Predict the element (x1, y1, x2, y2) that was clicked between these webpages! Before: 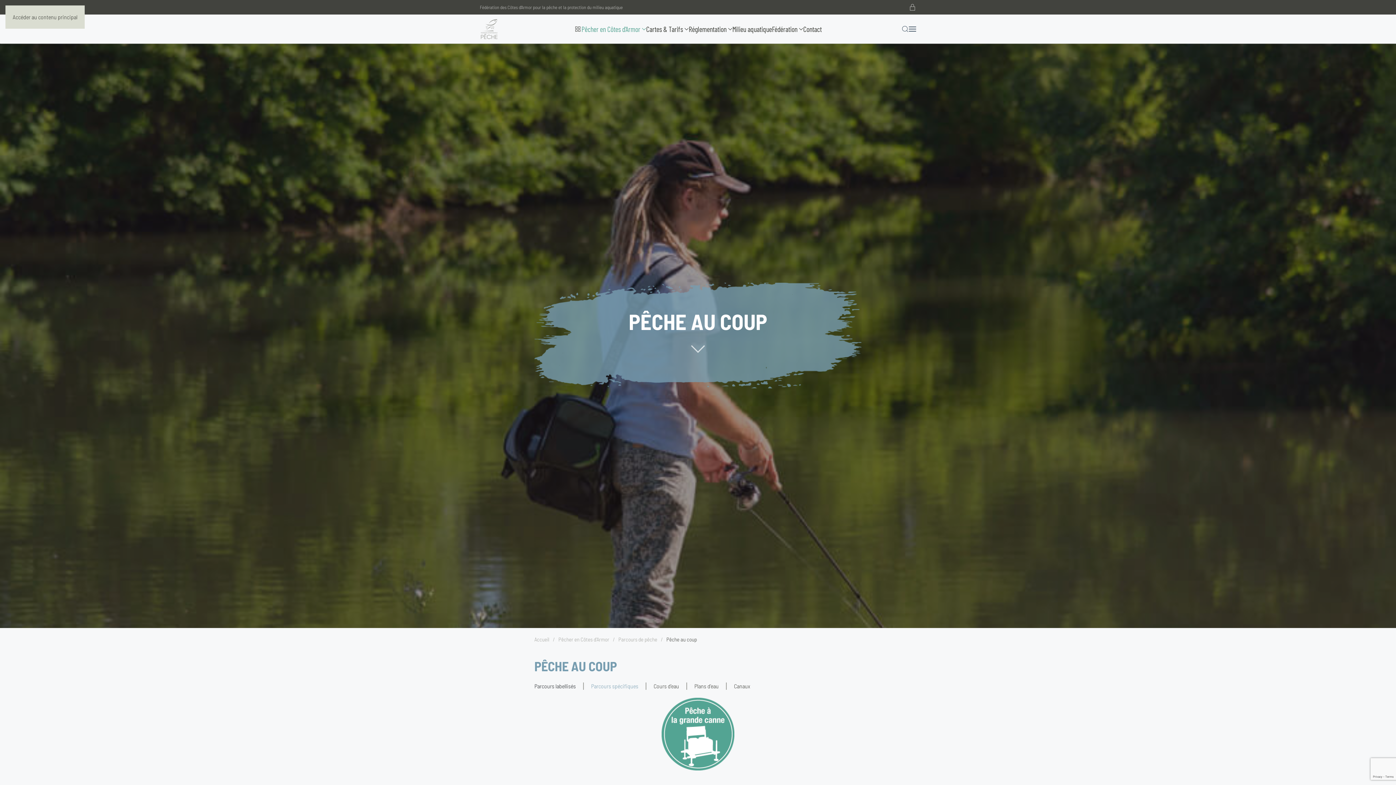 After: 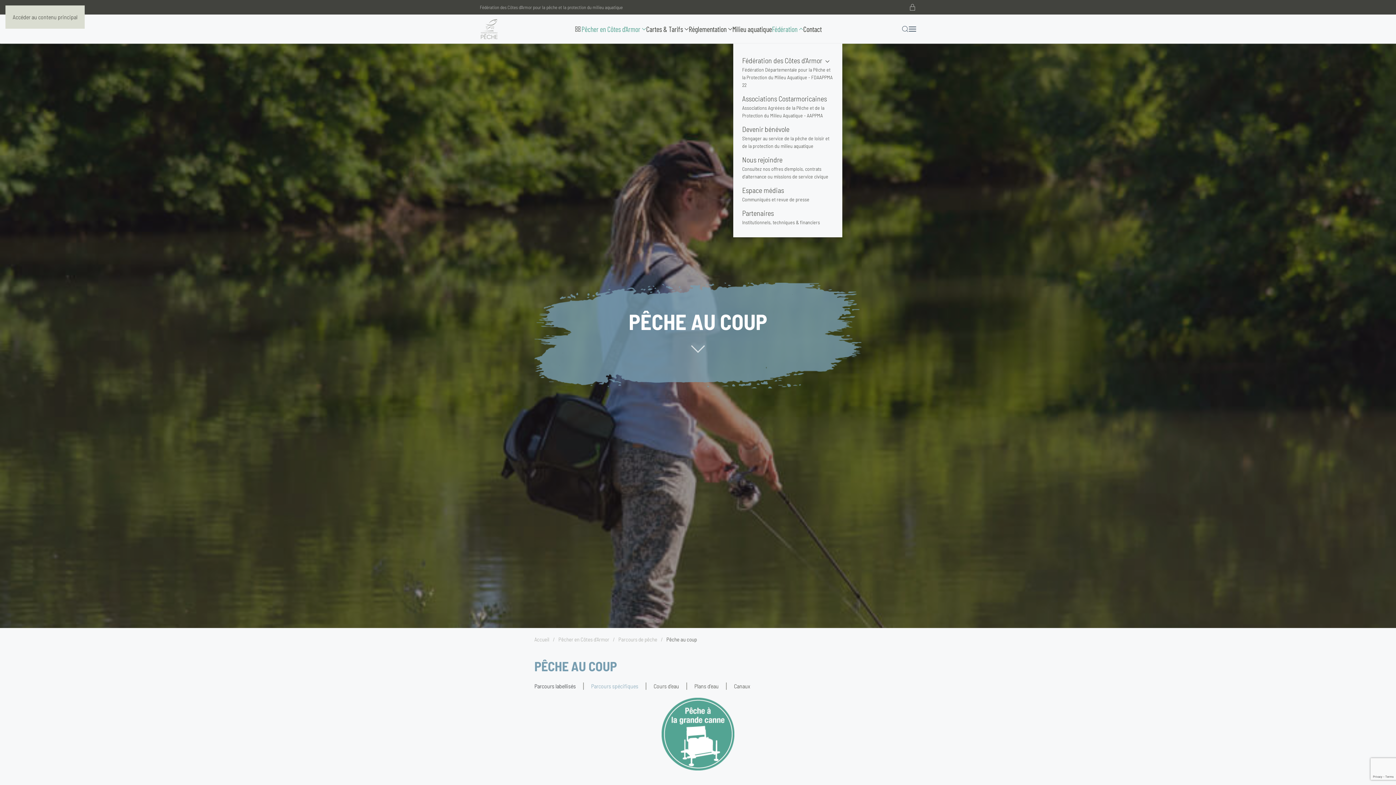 Action: bbox: (772, 14, 803, 43) label: Fédération